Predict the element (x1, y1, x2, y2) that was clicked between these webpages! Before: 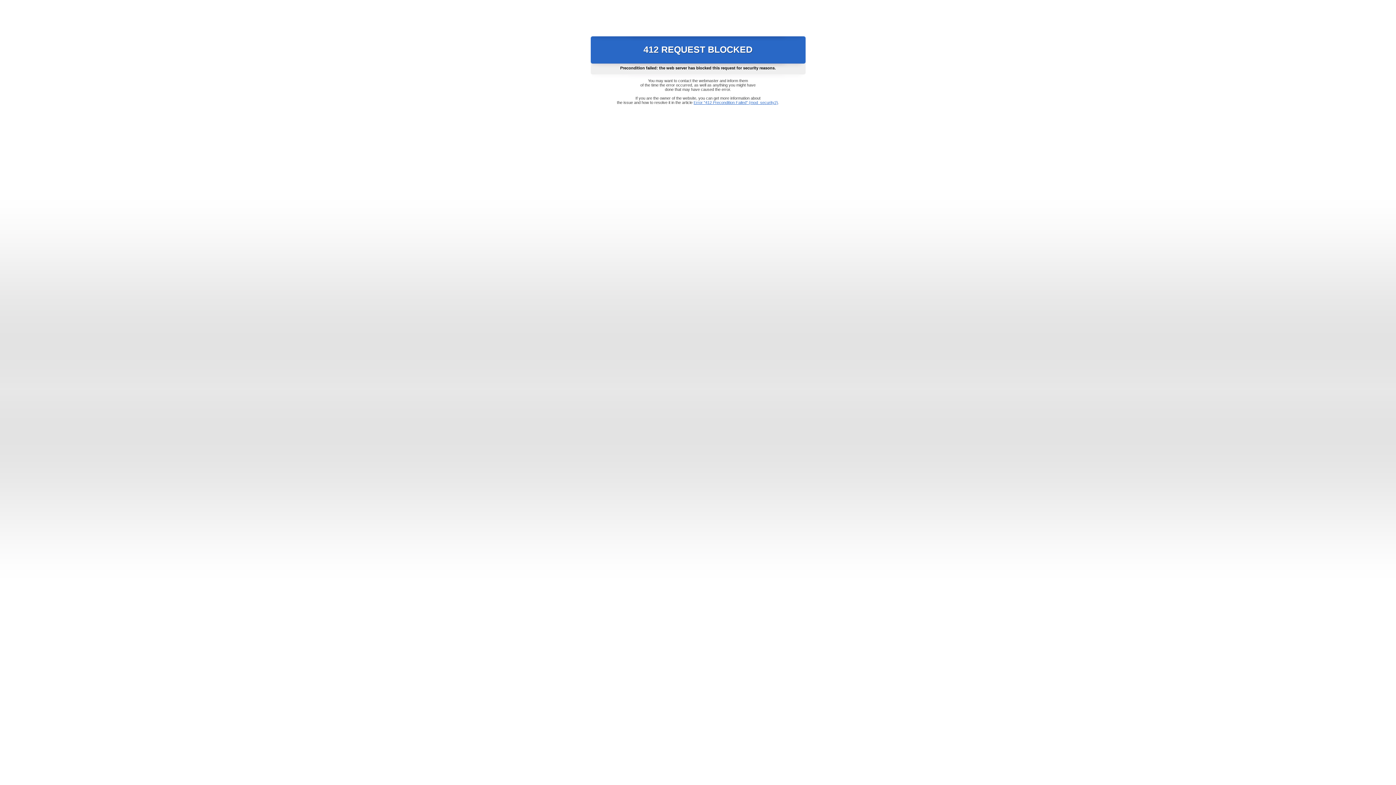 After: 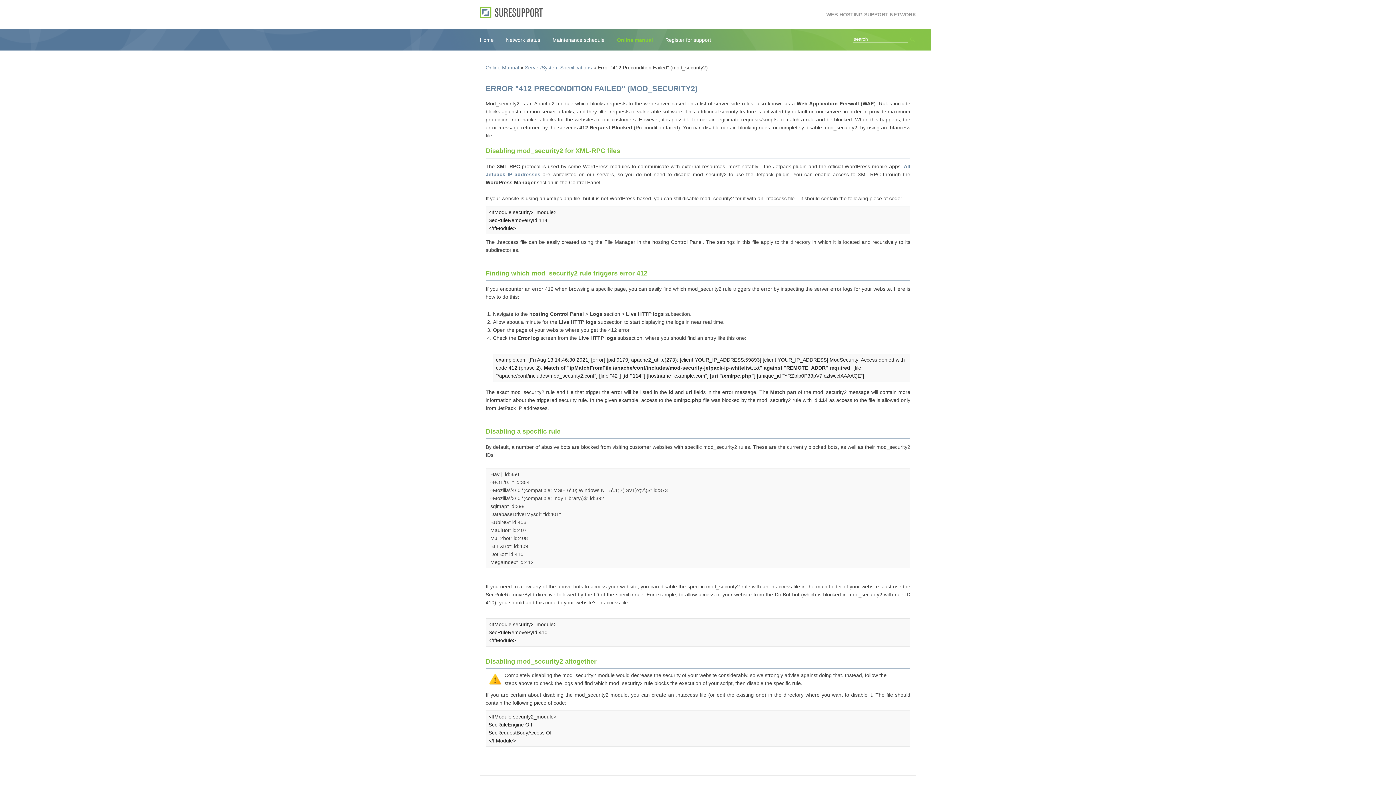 Action: label: Error "412 Precondition Failed" (mod_security2) bbox: (693, 100, 778, 104)